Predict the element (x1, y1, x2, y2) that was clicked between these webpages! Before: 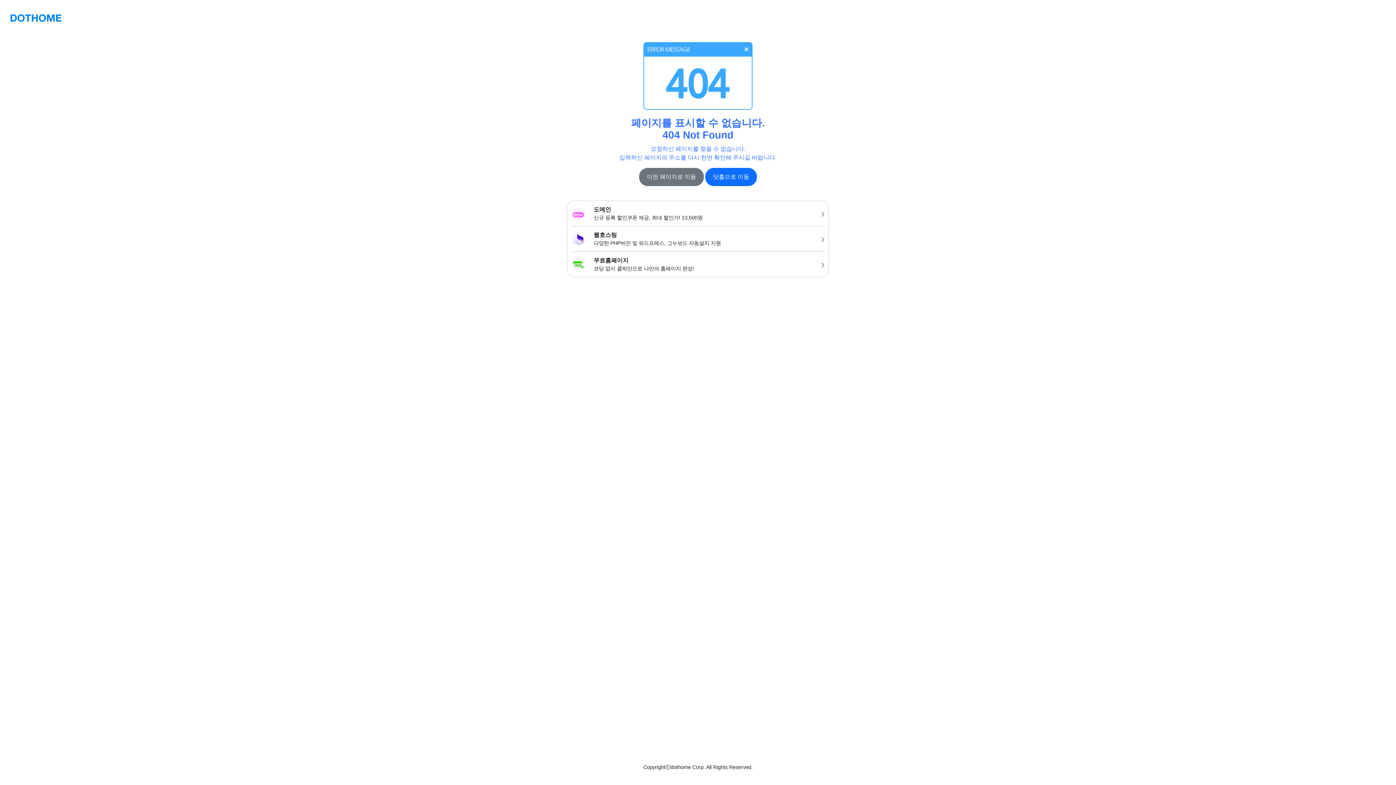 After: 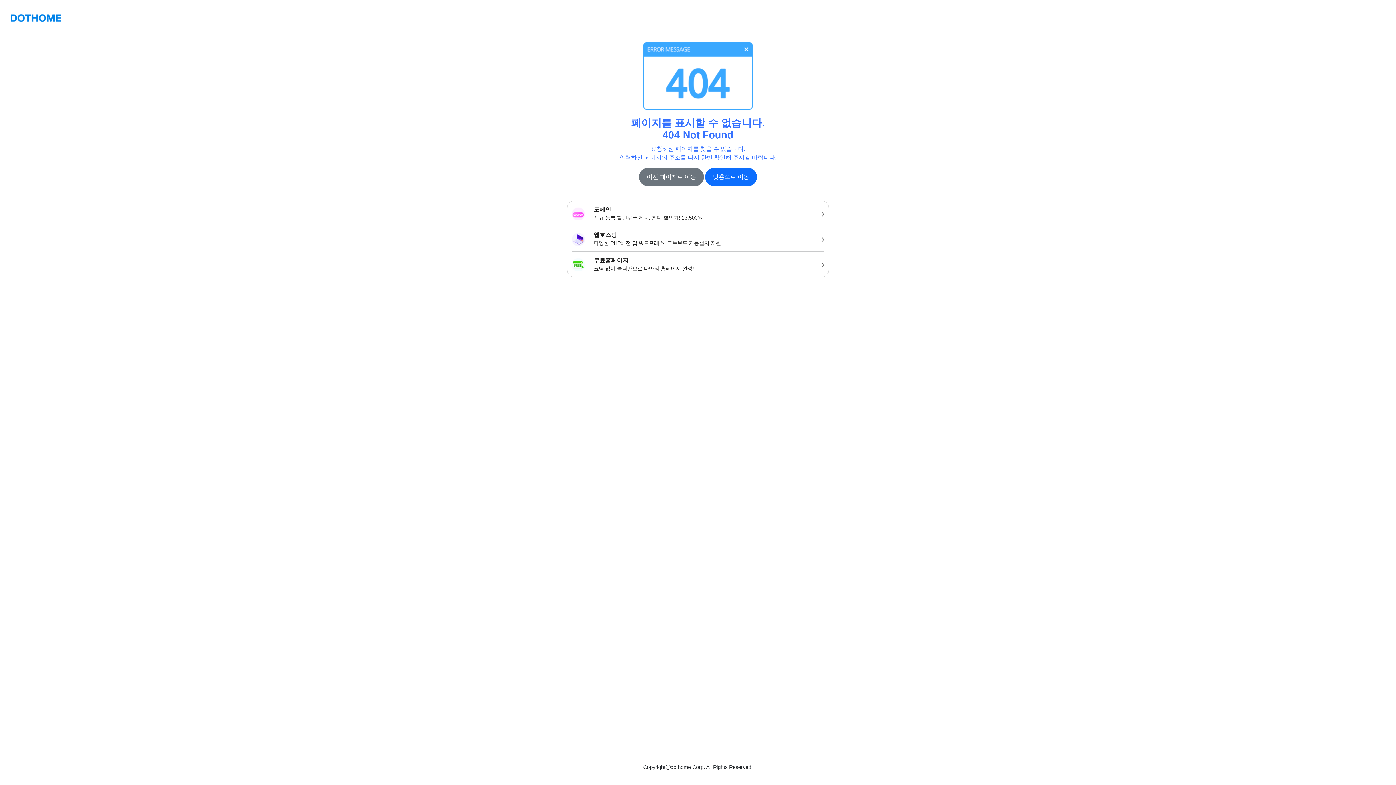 Action: bbox: (10, 10, 61, 24)